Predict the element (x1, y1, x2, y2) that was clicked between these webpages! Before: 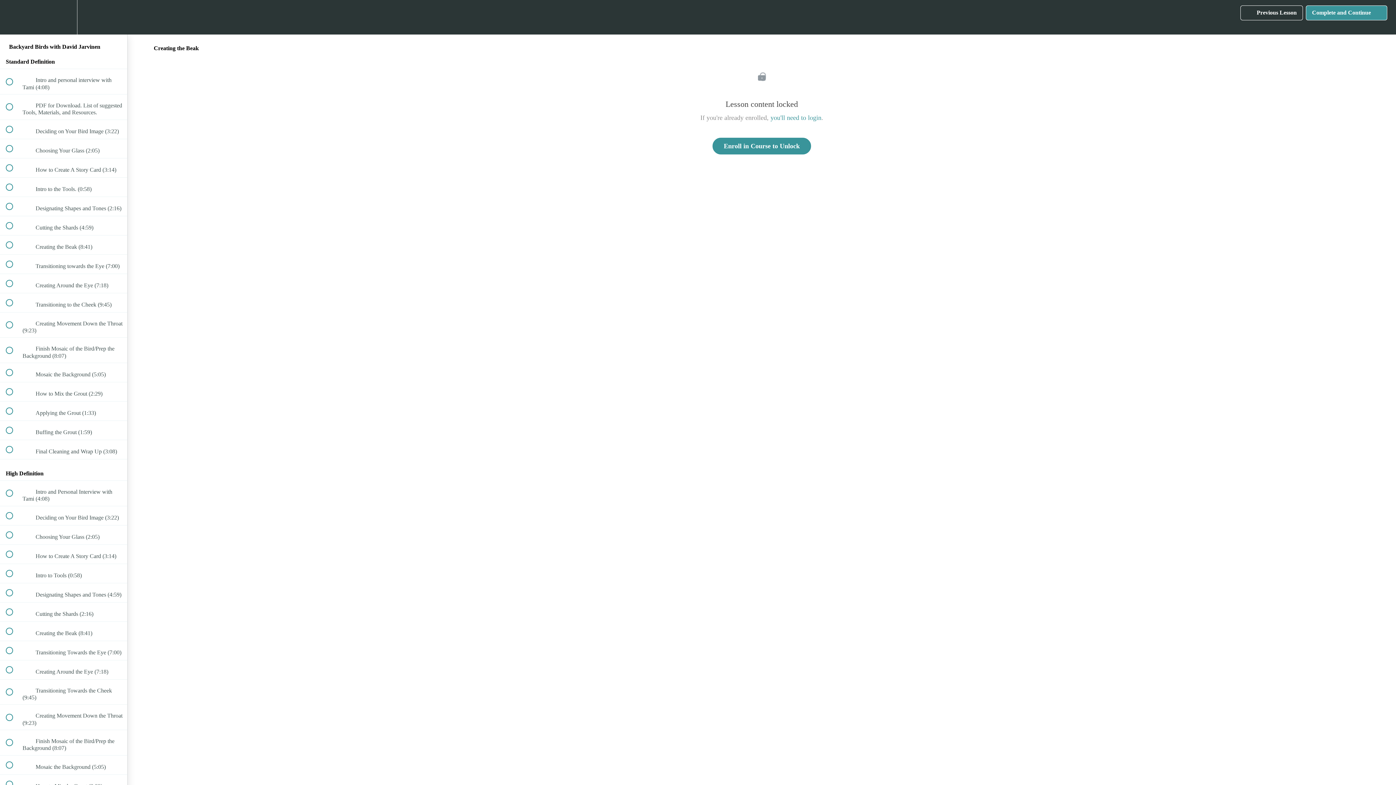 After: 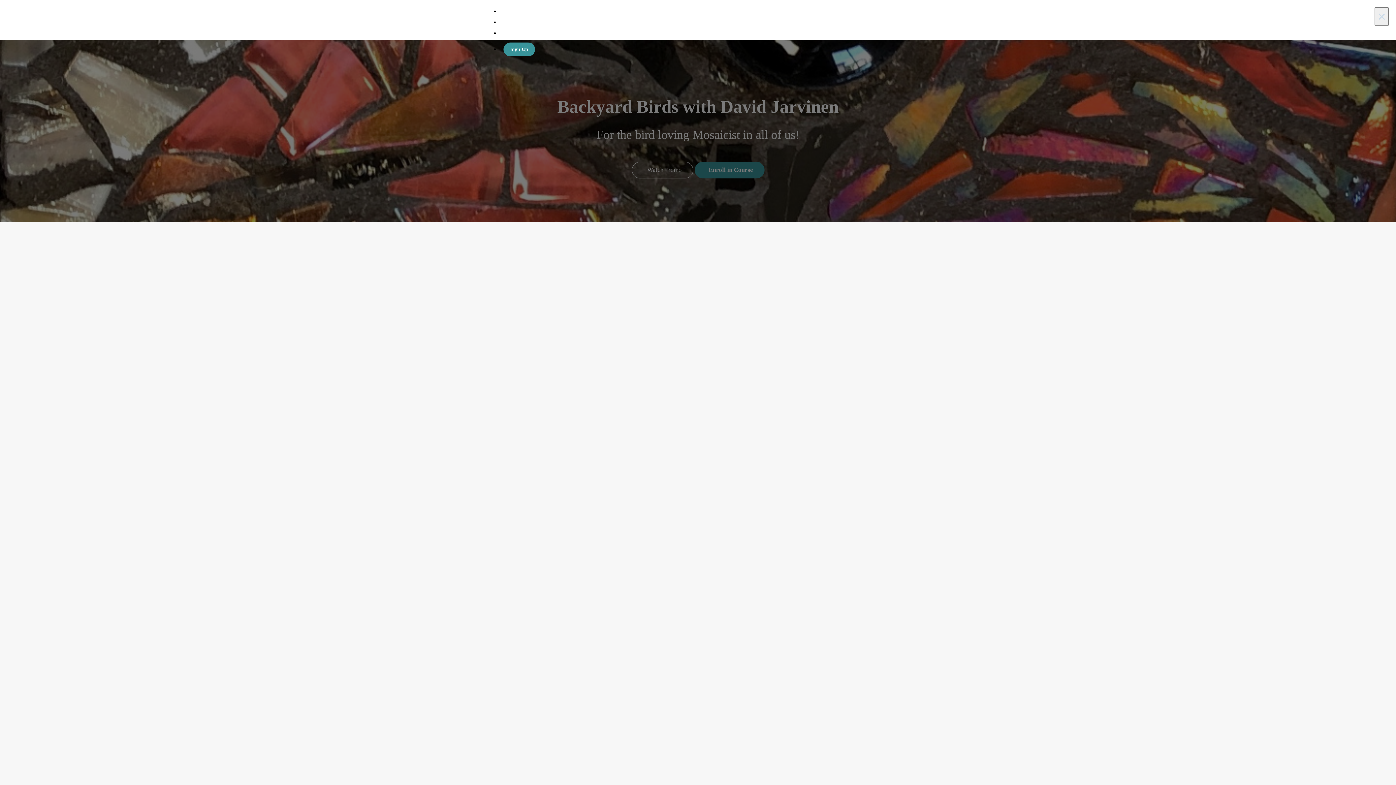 Action: label: Back to course curriculum bbox: (0, 0, 26, 34)